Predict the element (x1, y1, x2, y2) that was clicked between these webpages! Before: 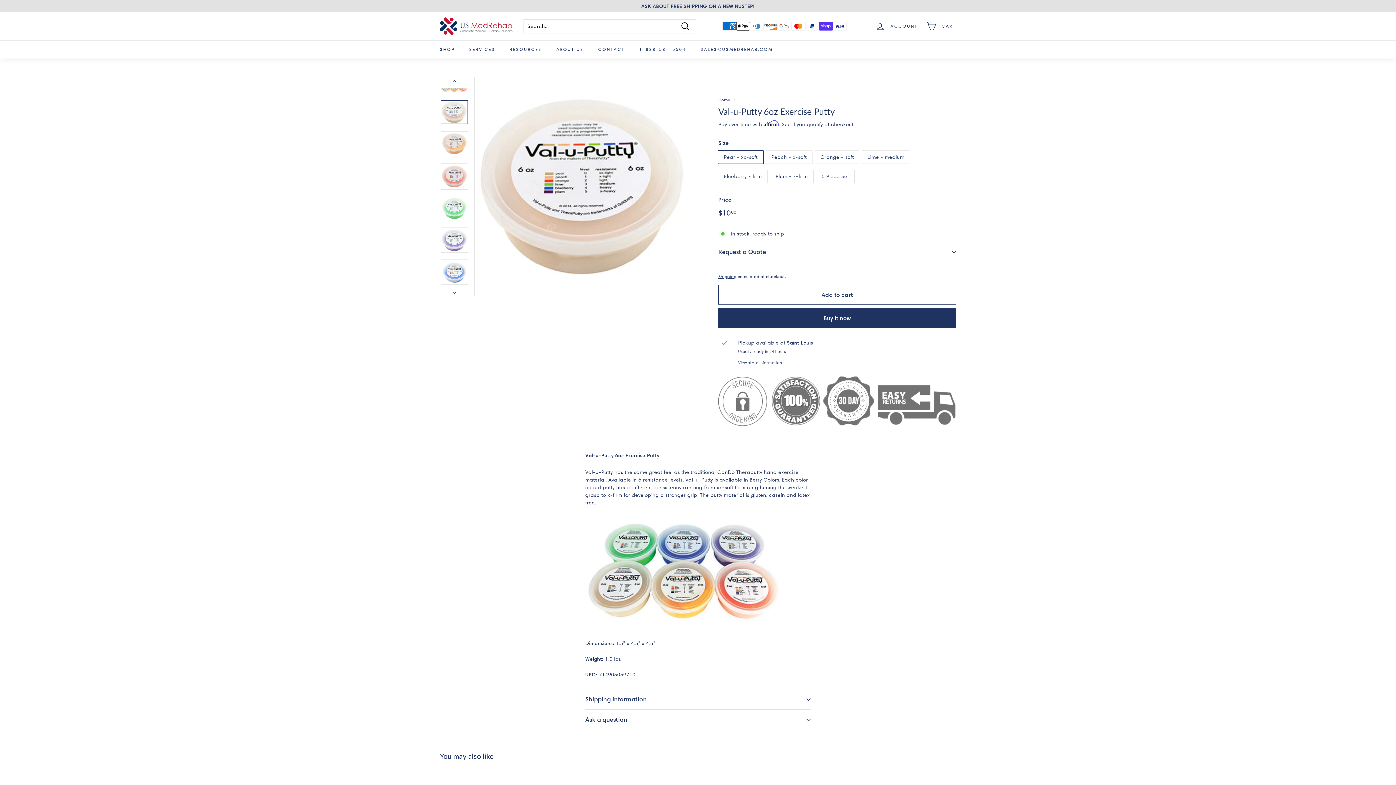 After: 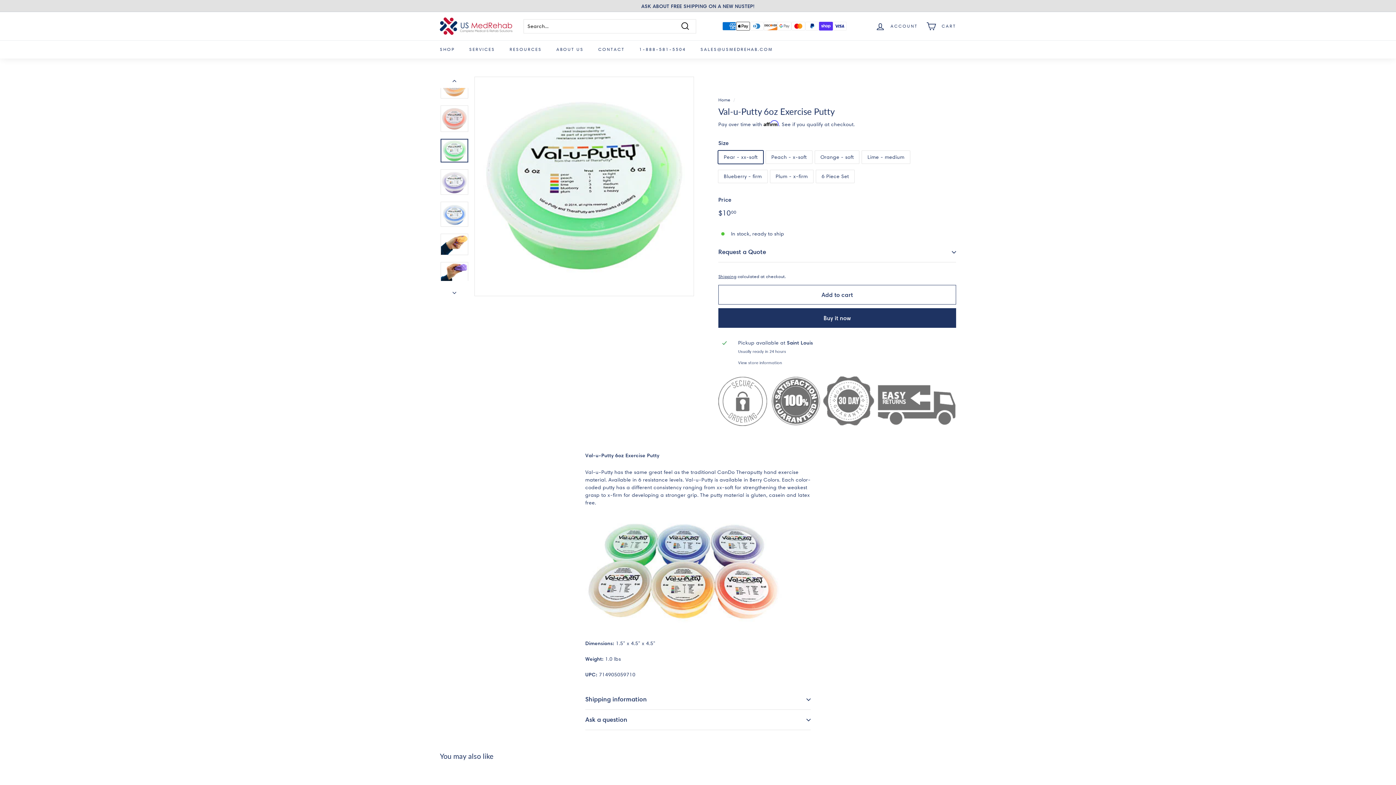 Action: bbox: (440, 196, 468, 220)